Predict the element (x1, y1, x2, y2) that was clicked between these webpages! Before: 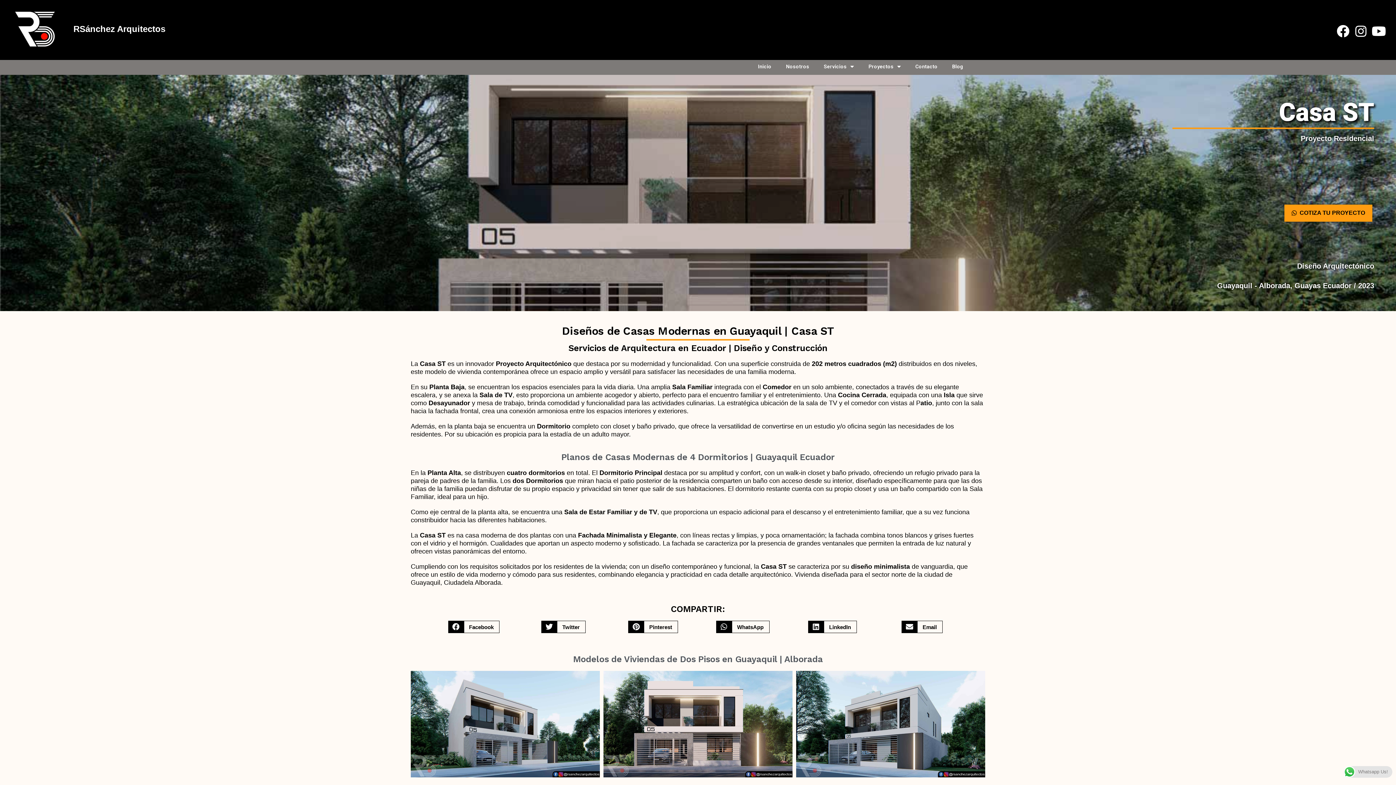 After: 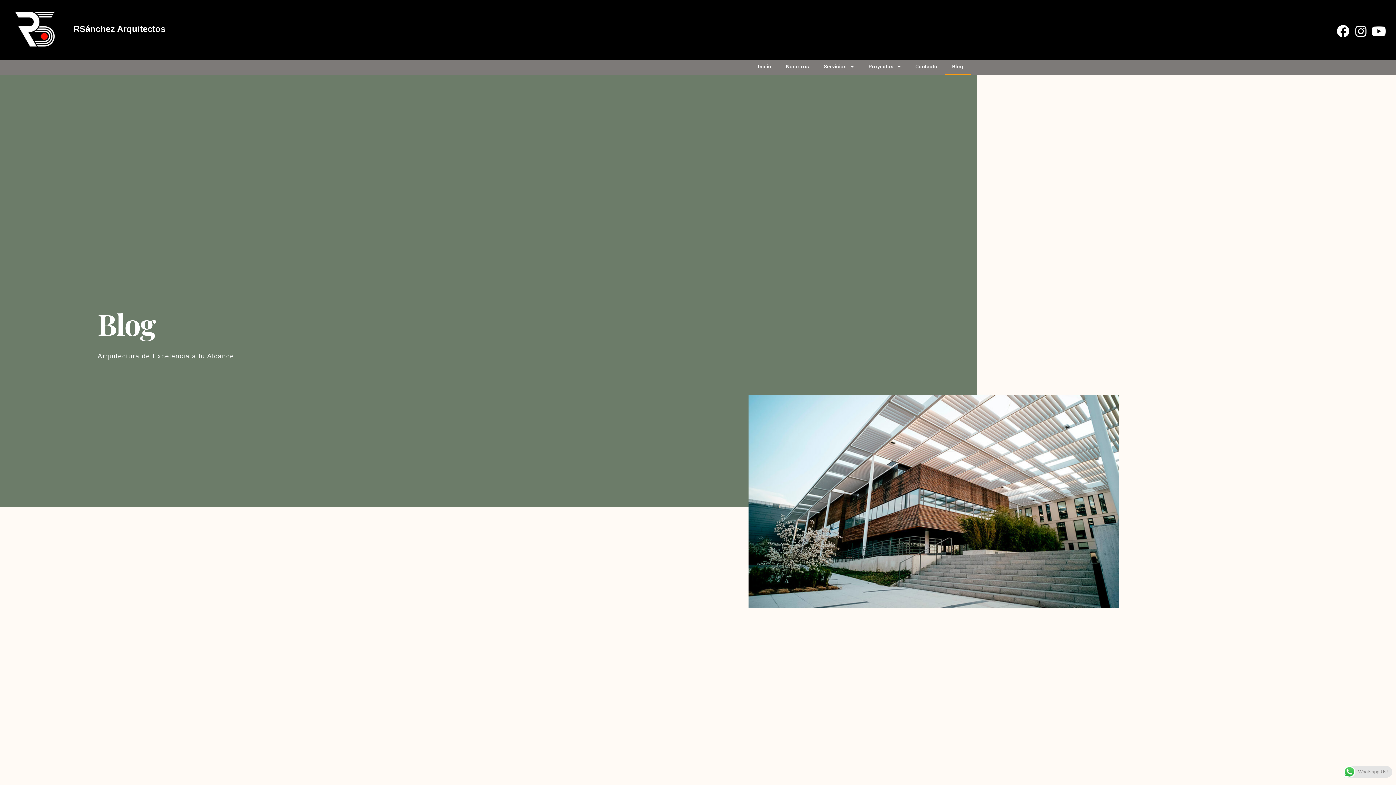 Action: label: Blog bbox: (945, 58, 970, 74)